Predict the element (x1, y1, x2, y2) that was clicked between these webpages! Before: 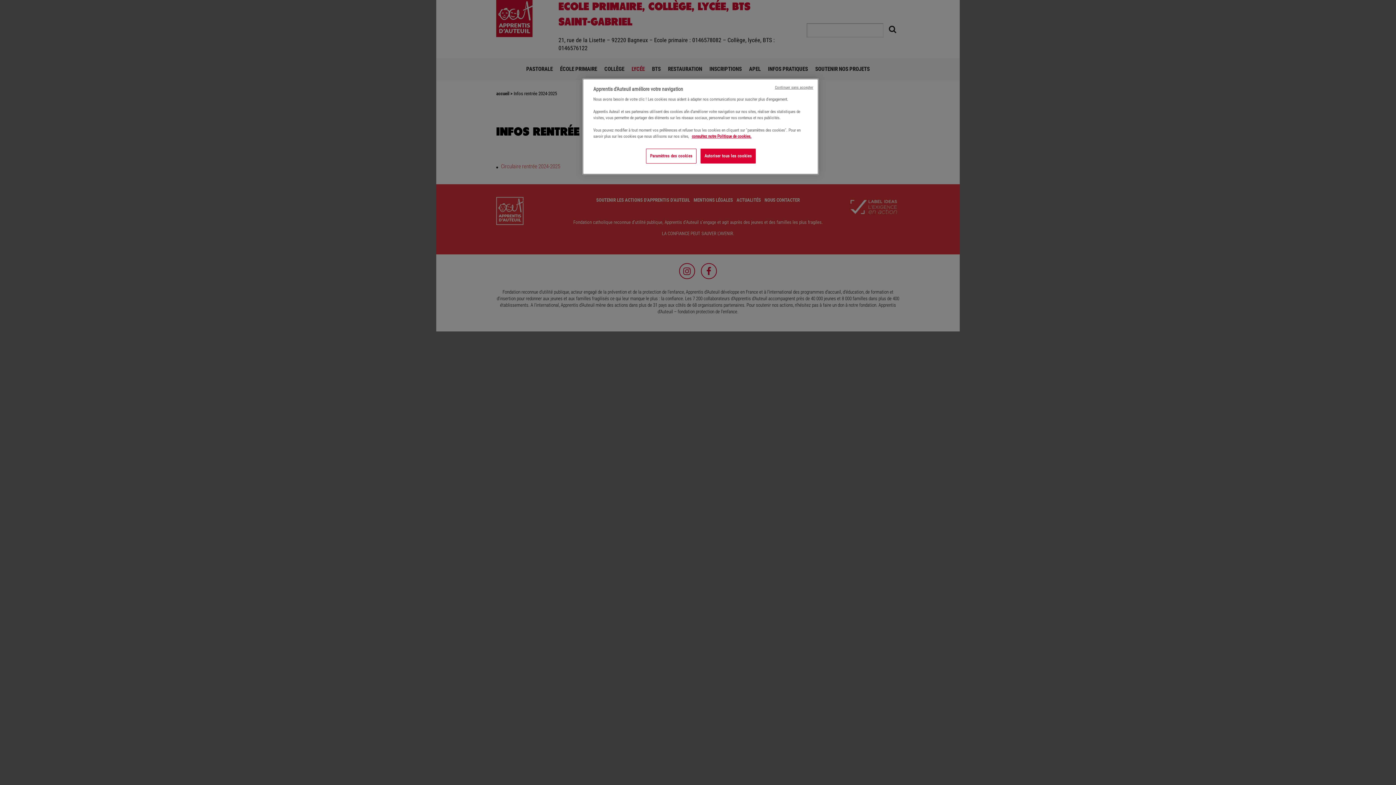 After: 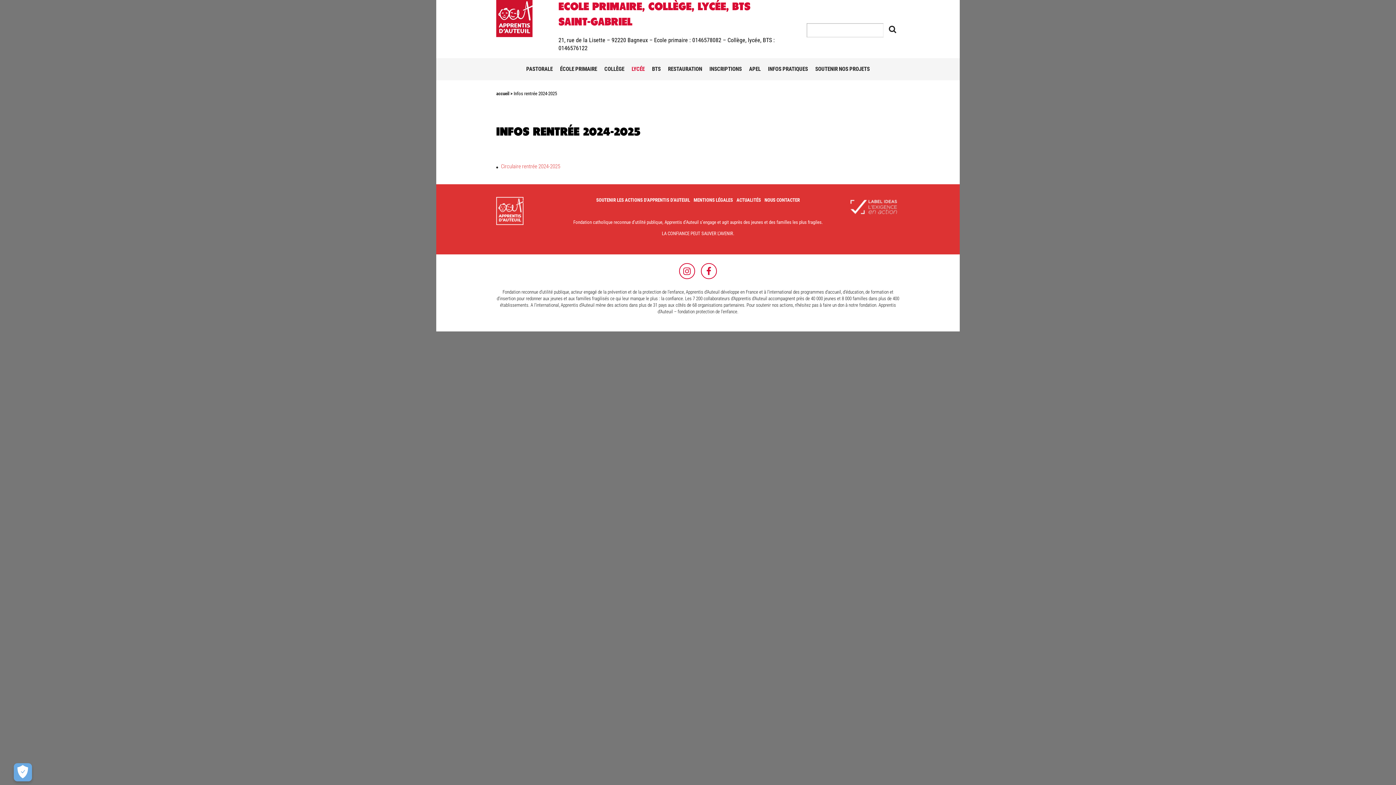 Action: bbox: (775, 84, 813, 90) label: Continuer sans accepter